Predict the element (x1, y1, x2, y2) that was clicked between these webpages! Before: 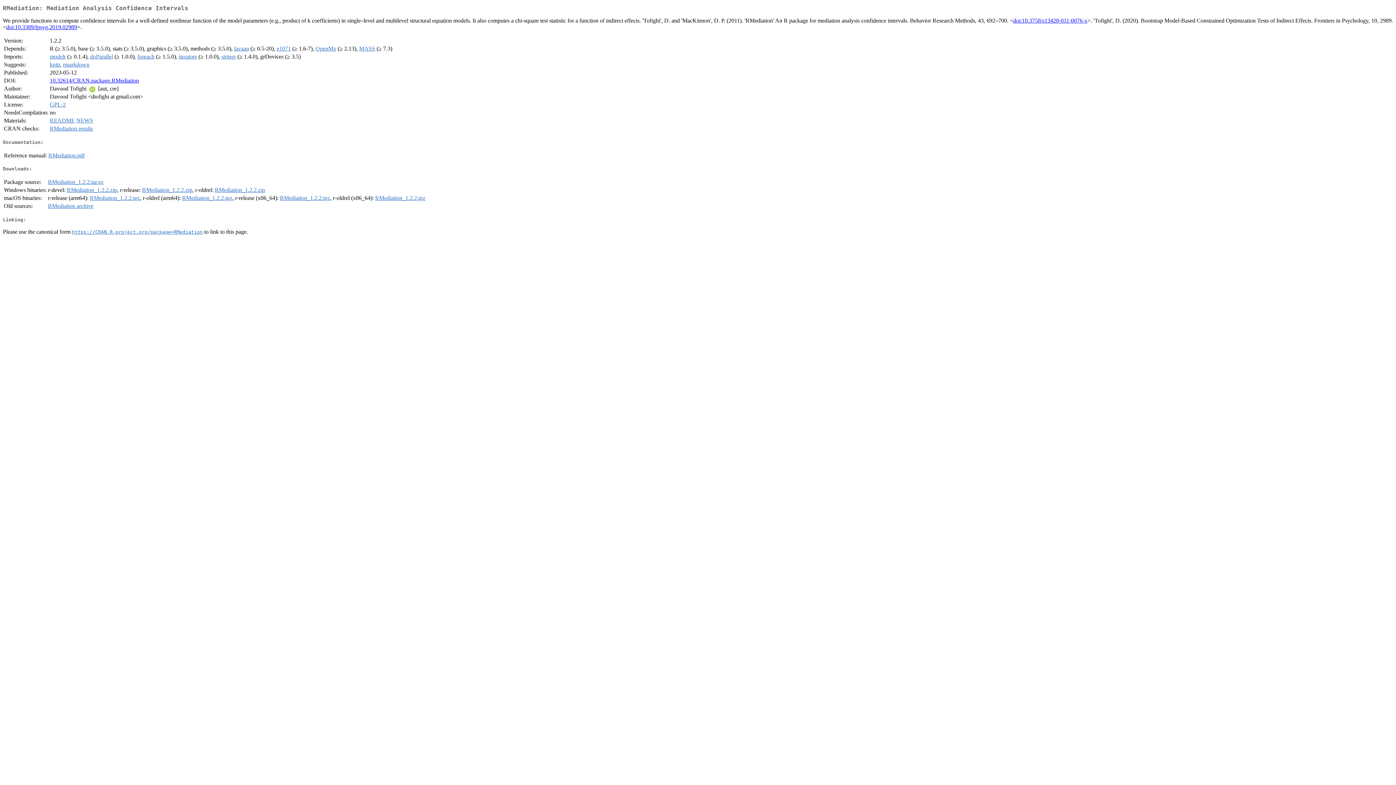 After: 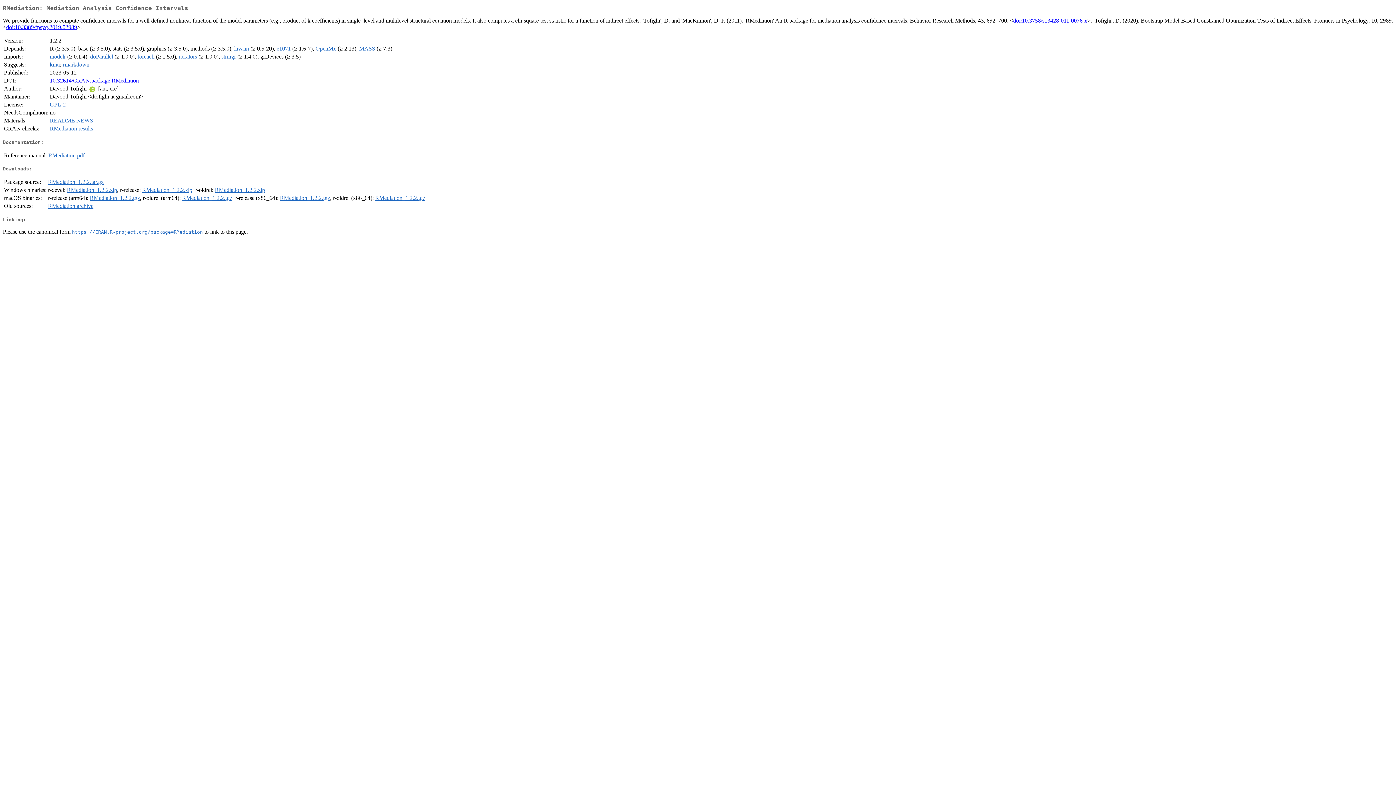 Action: bbox: (89, 195, 140, 201) label: RMediation_1.2.2.tgz